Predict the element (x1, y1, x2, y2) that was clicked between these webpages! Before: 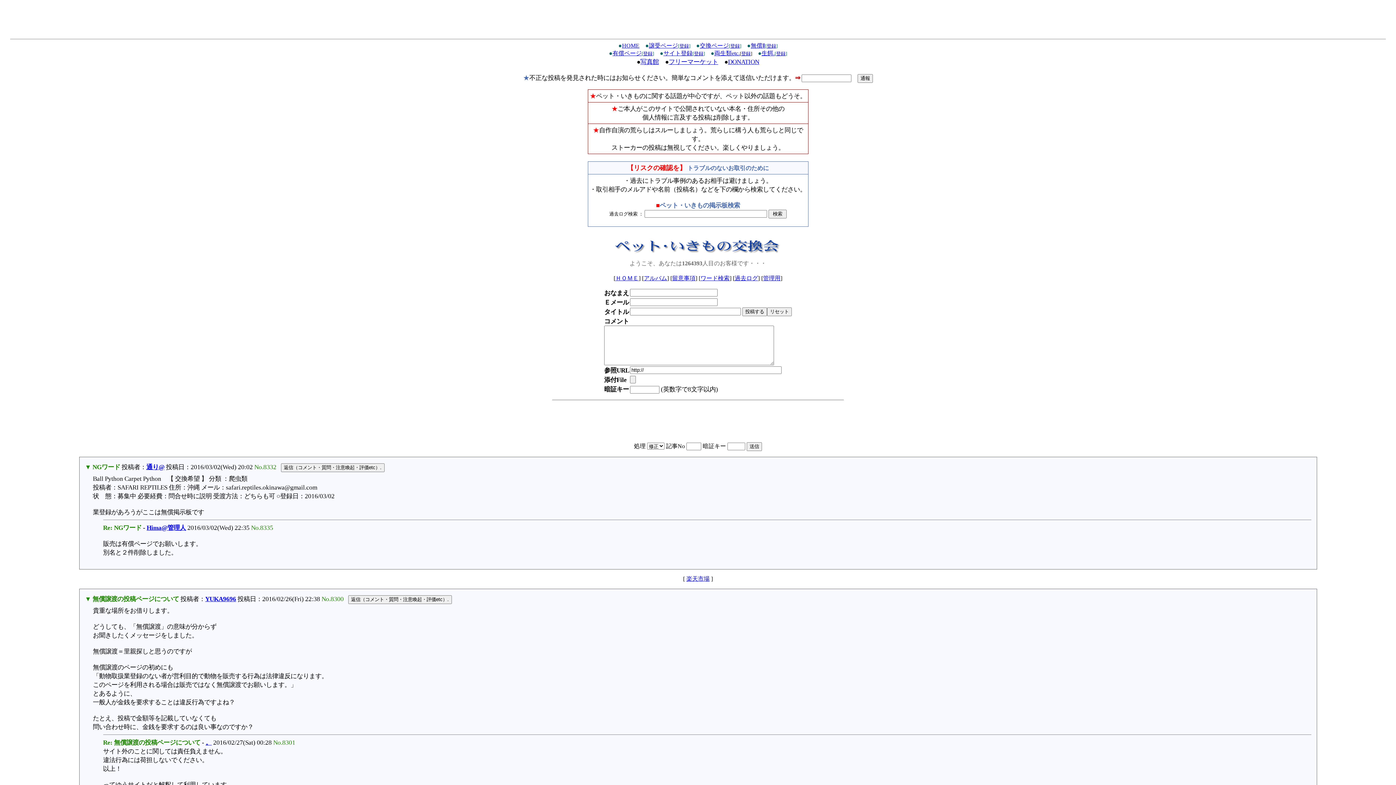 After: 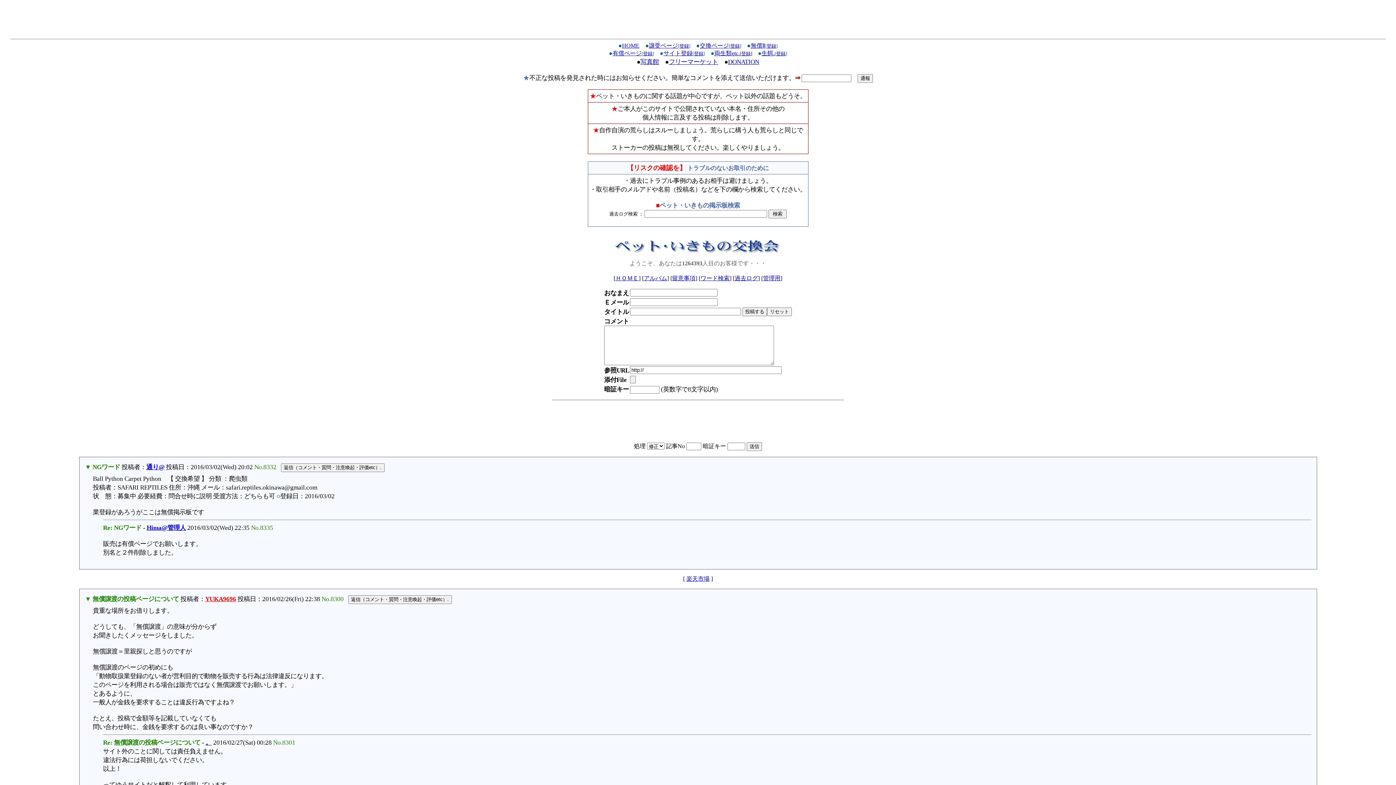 Action: label: YUKA9696 bbox: (205, 596, 236, 603)